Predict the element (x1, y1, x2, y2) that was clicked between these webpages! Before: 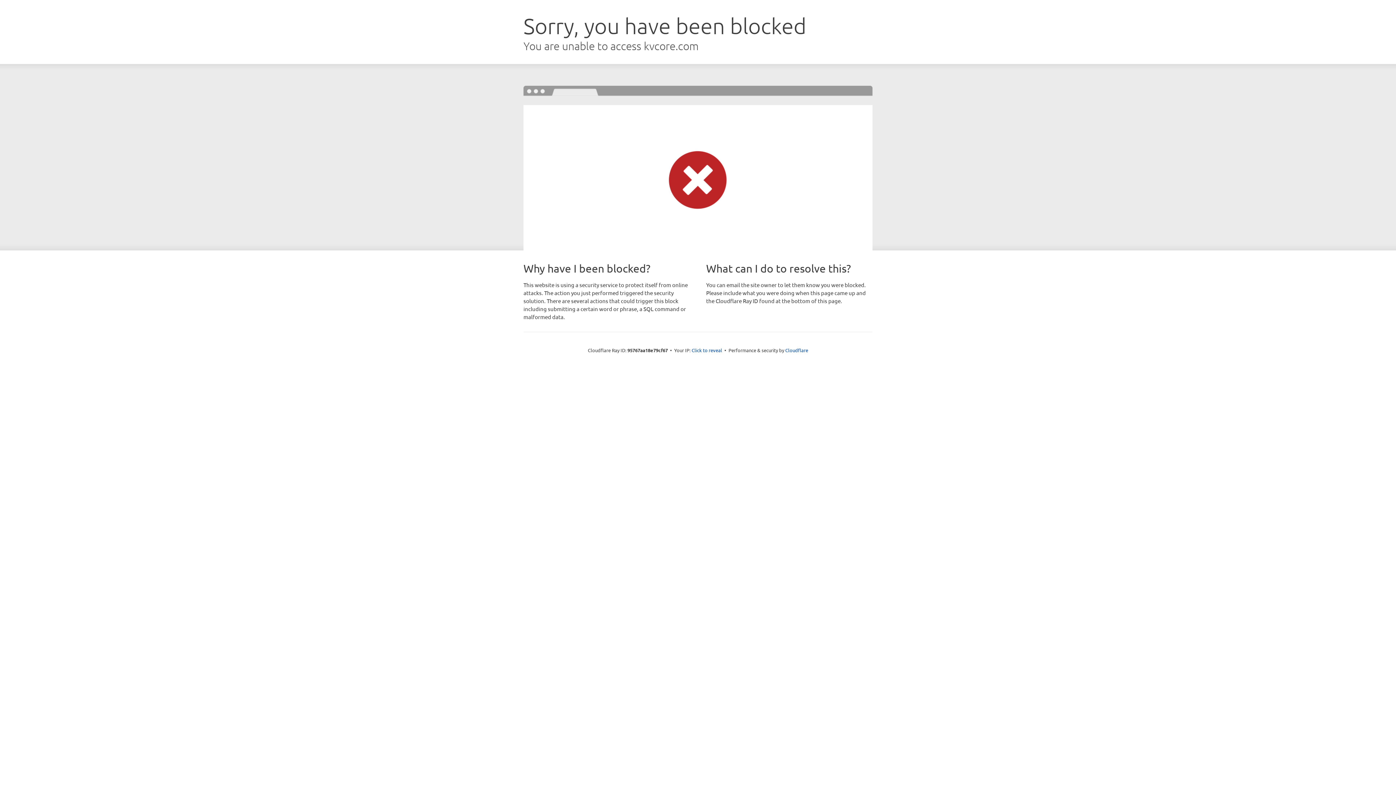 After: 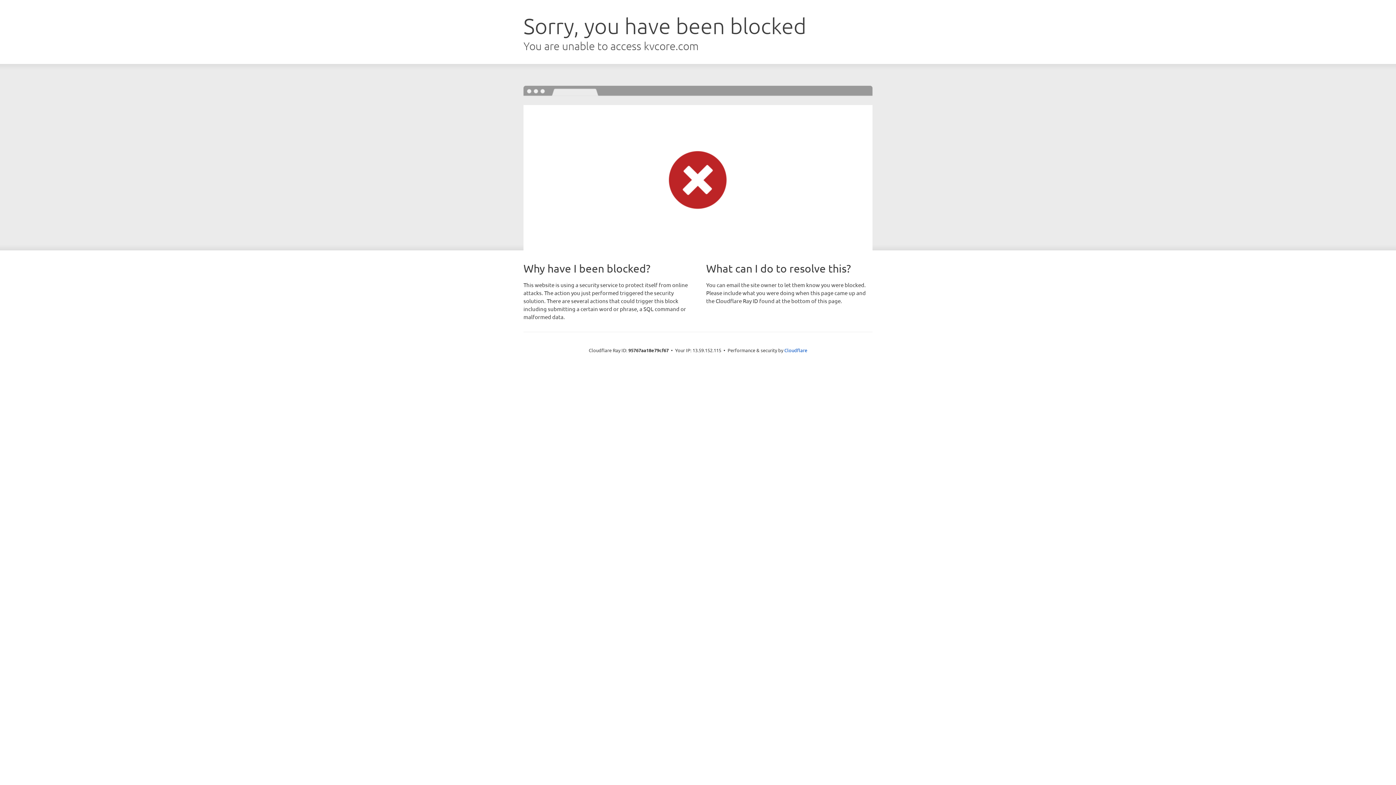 Action: label: Click to reveal bbox: (691, 346, 722, 353)